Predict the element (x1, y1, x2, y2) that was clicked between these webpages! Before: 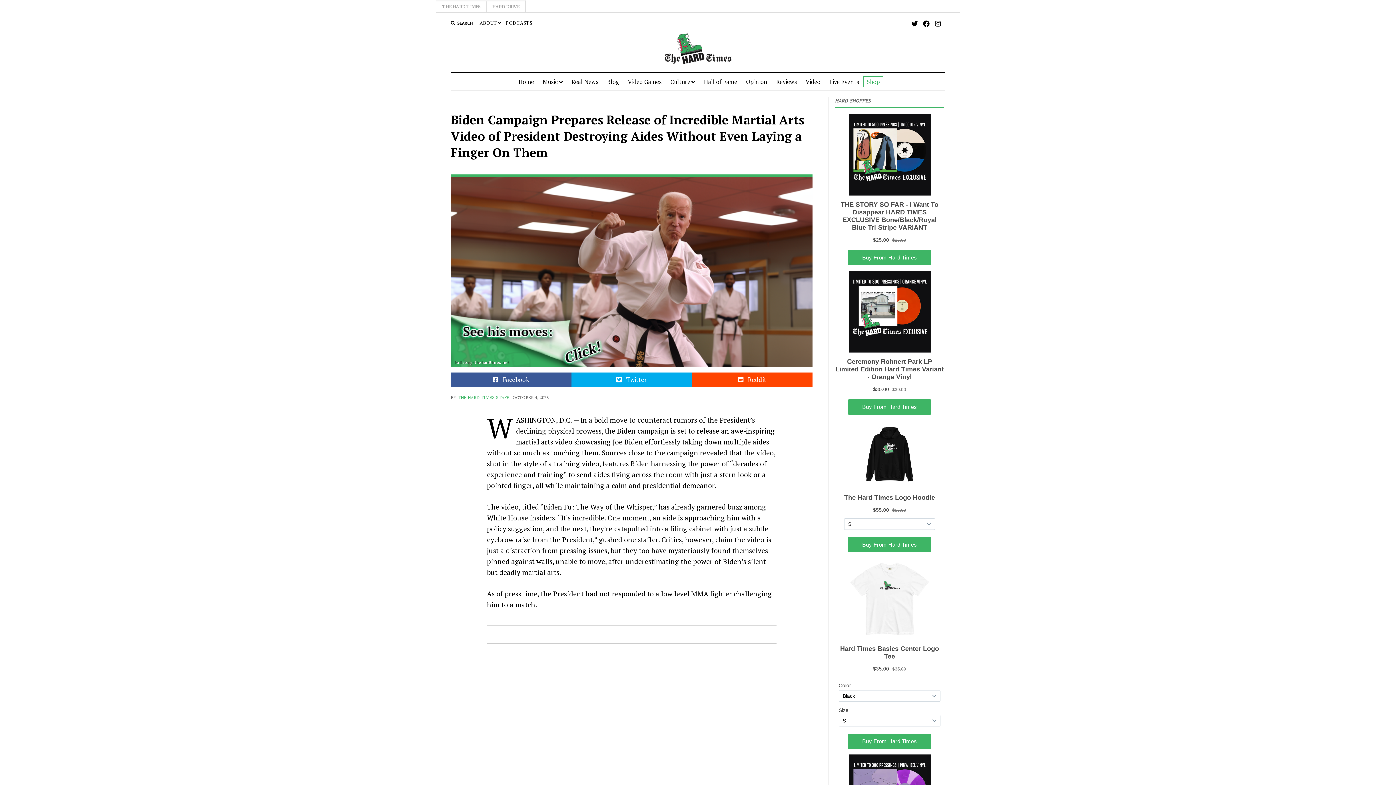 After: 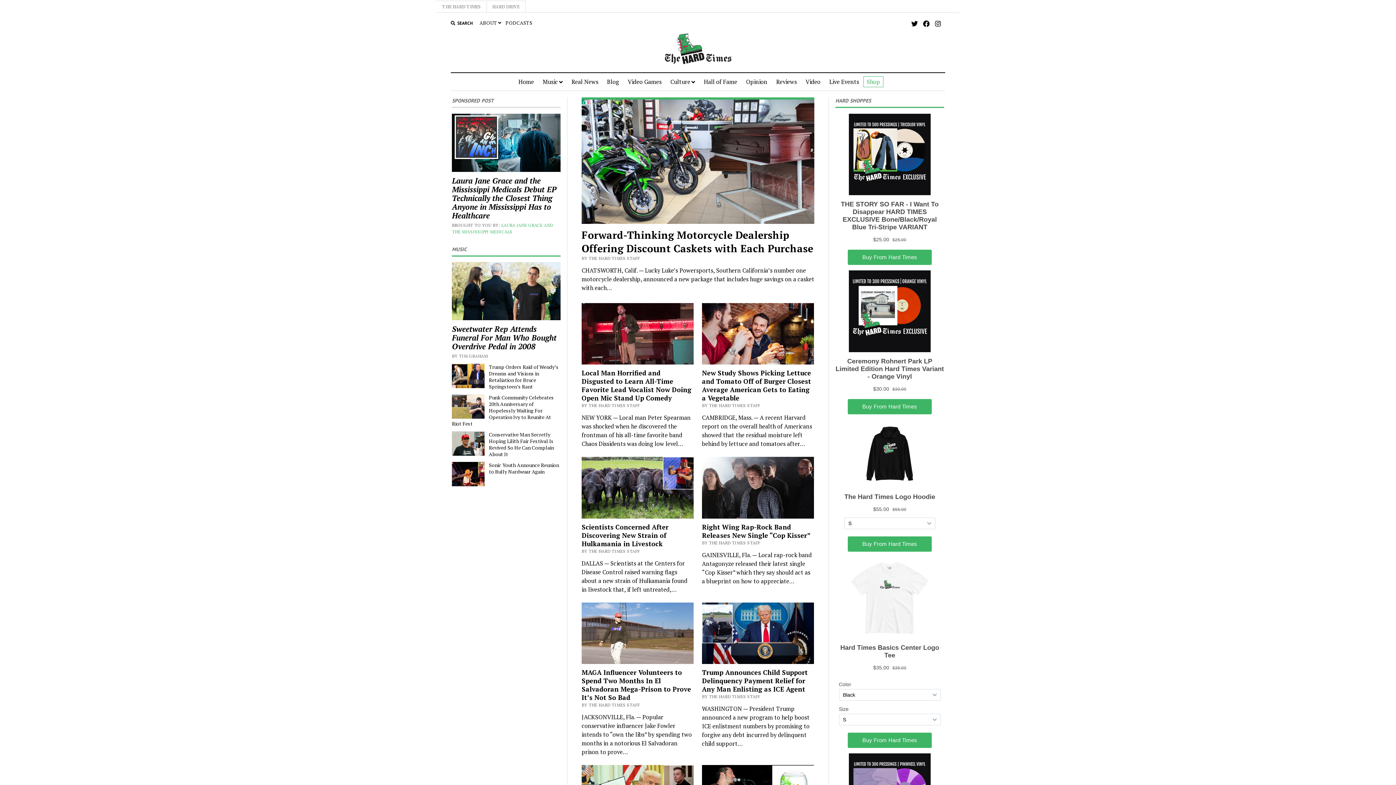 Action: bbox: (457, 394, 509, 400) label: THE HARD TIMES STAFF